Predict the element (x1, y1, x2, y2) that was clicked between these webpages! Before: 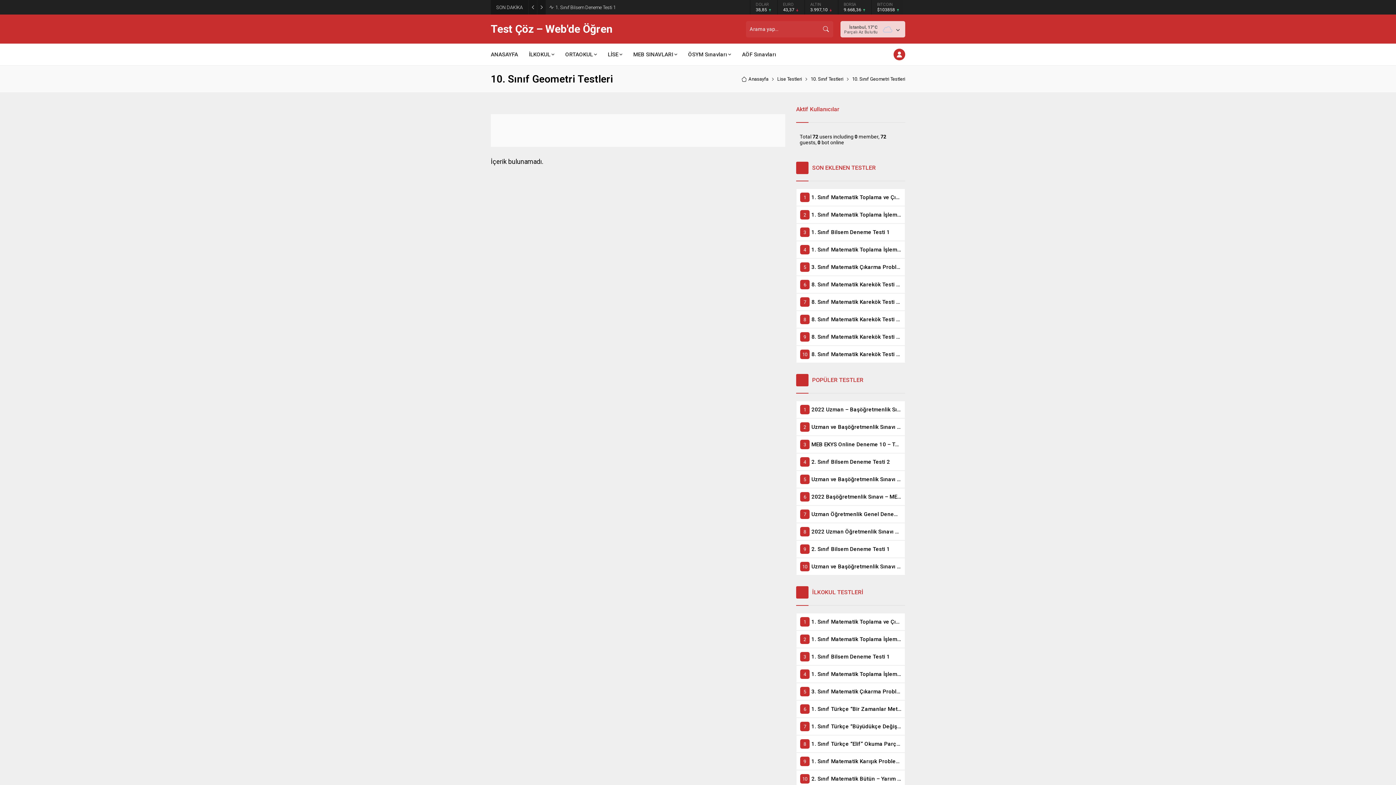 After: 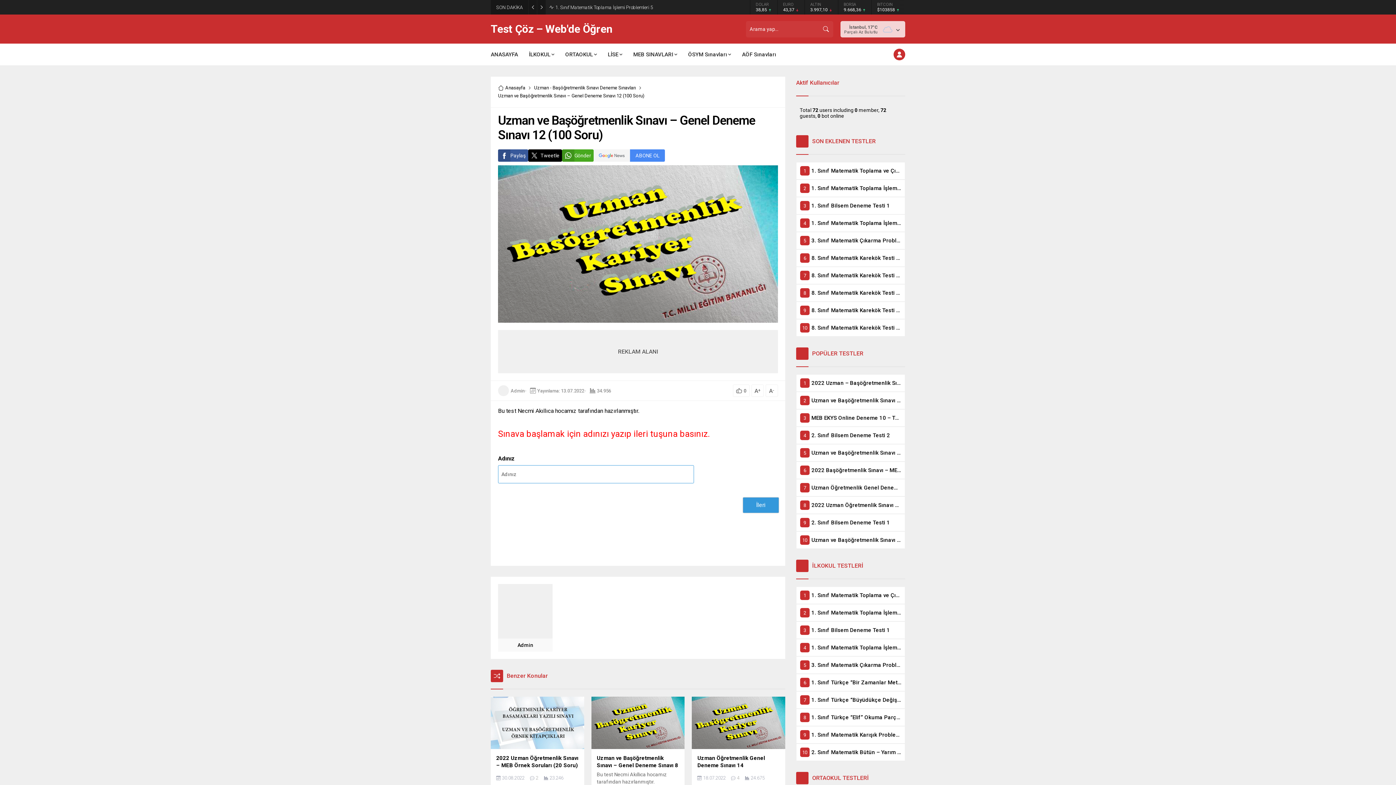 Action: bbox: (800, 422, 901, 432) label: Uzman ve Başöğretmenlik Sınavı – Genel Deneme Sınavı 12 (100 Soru)